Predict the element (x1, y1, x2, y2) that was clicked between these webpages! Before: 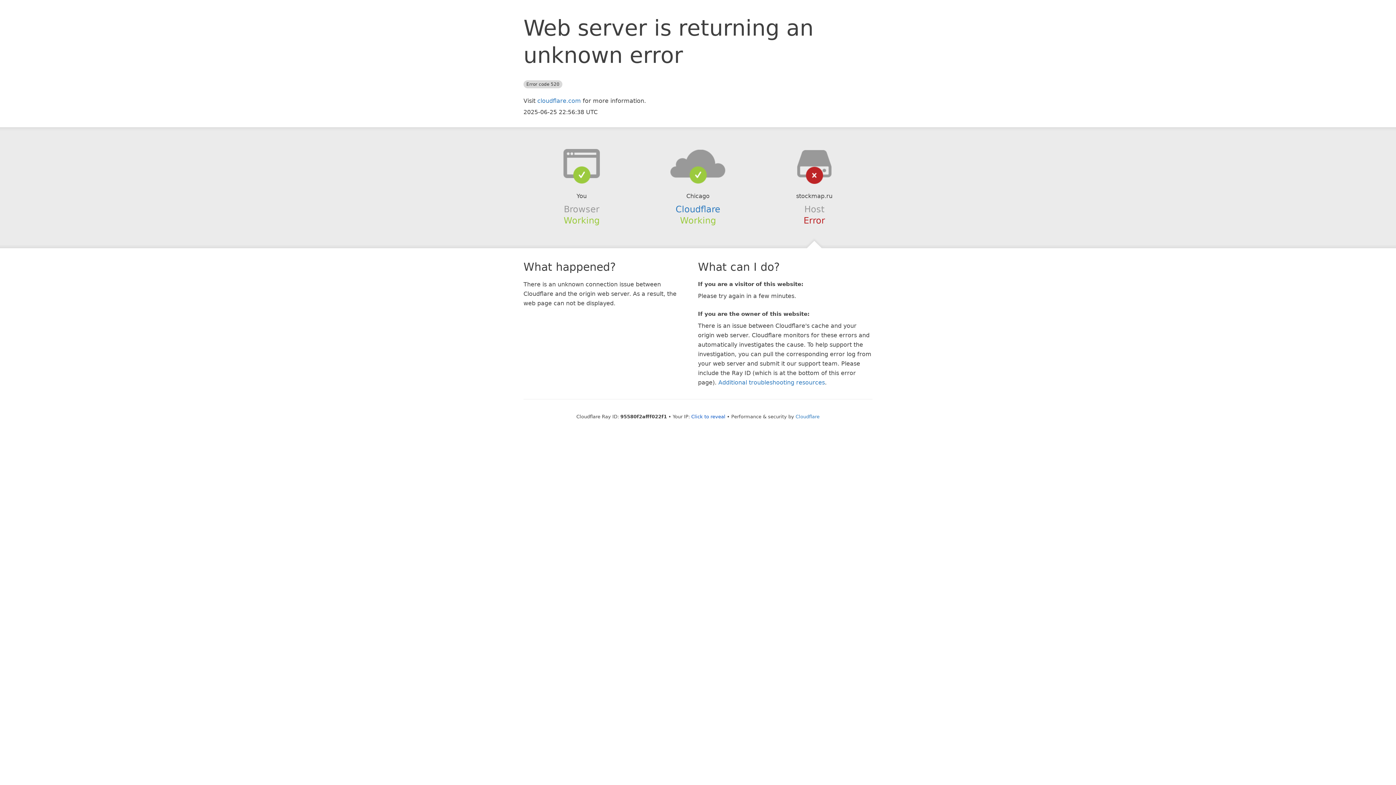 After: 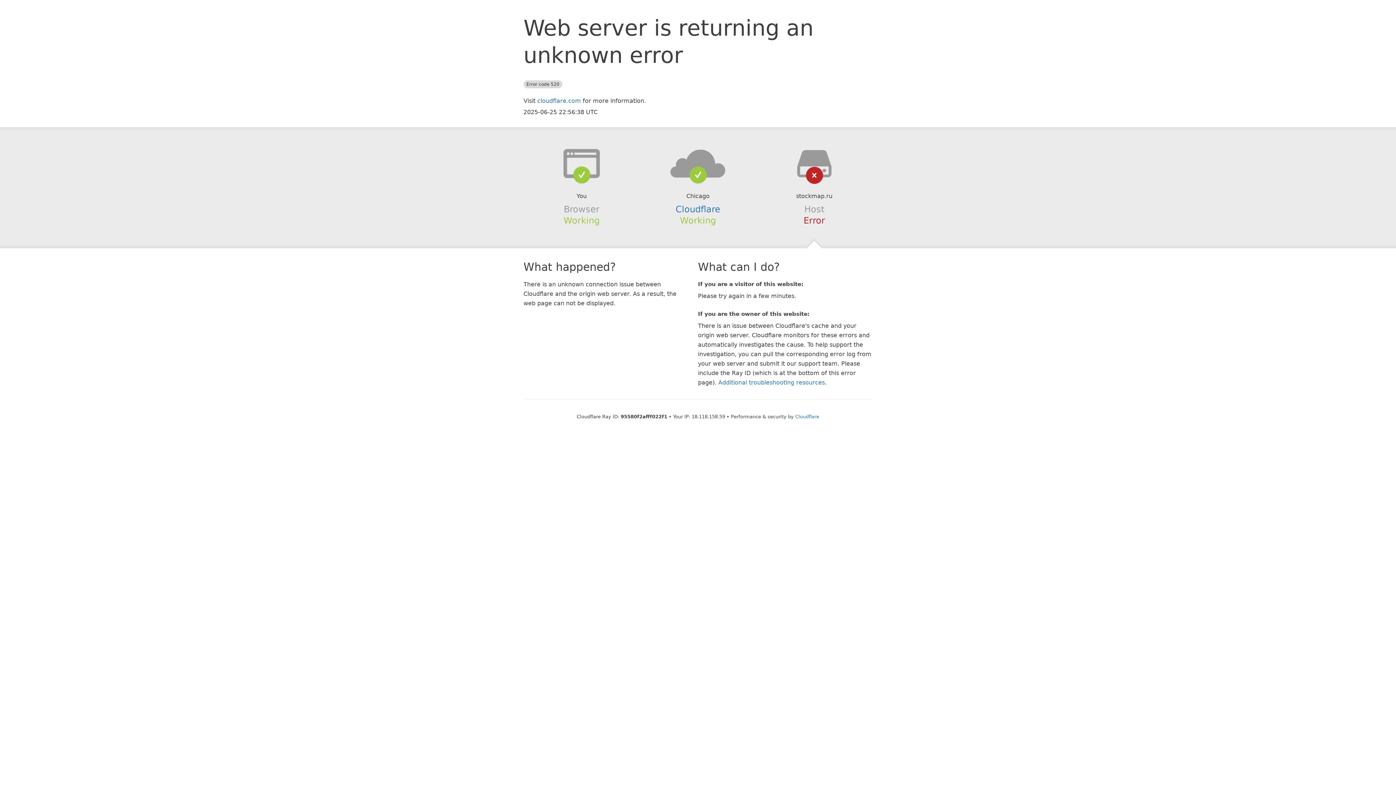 Action: label: Click to reveal bbox: (691, 414, 725, 419)